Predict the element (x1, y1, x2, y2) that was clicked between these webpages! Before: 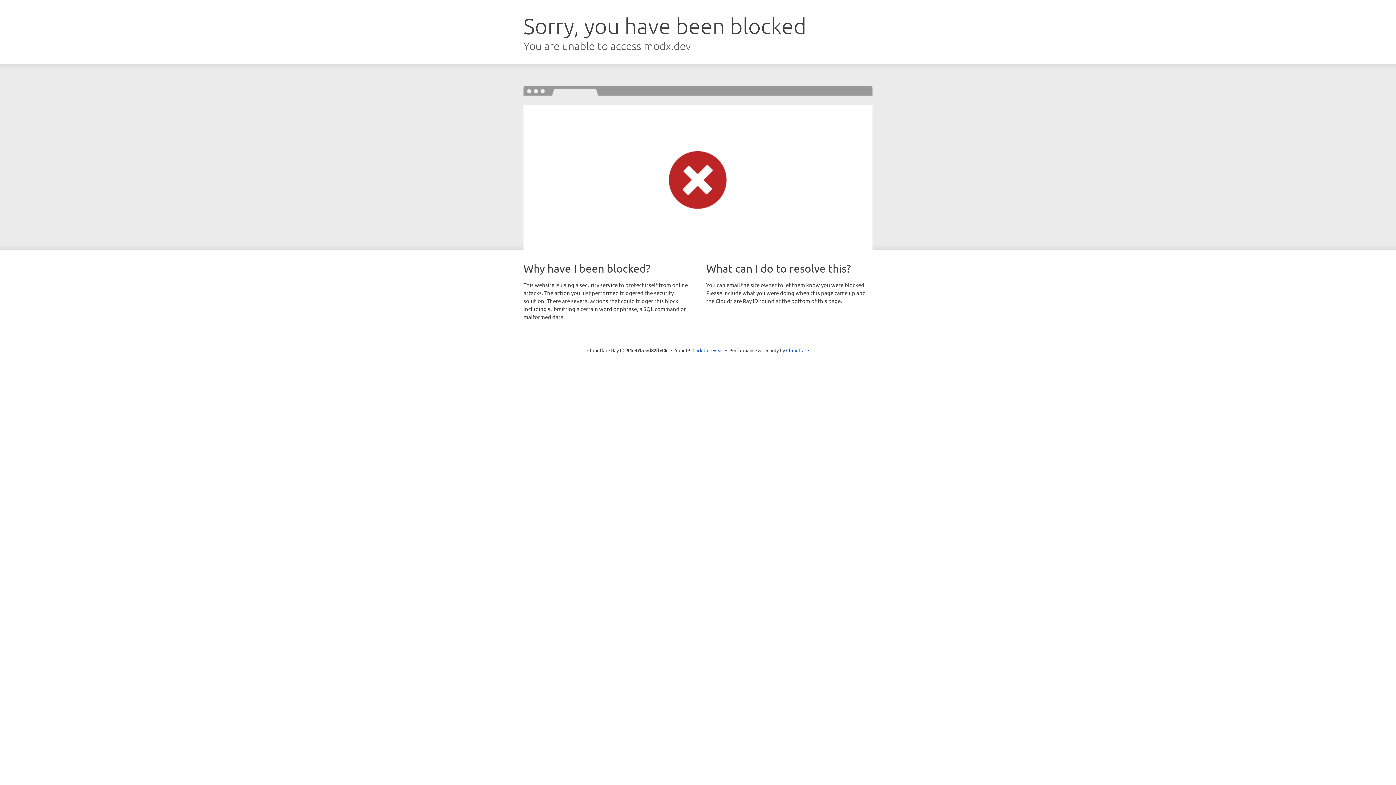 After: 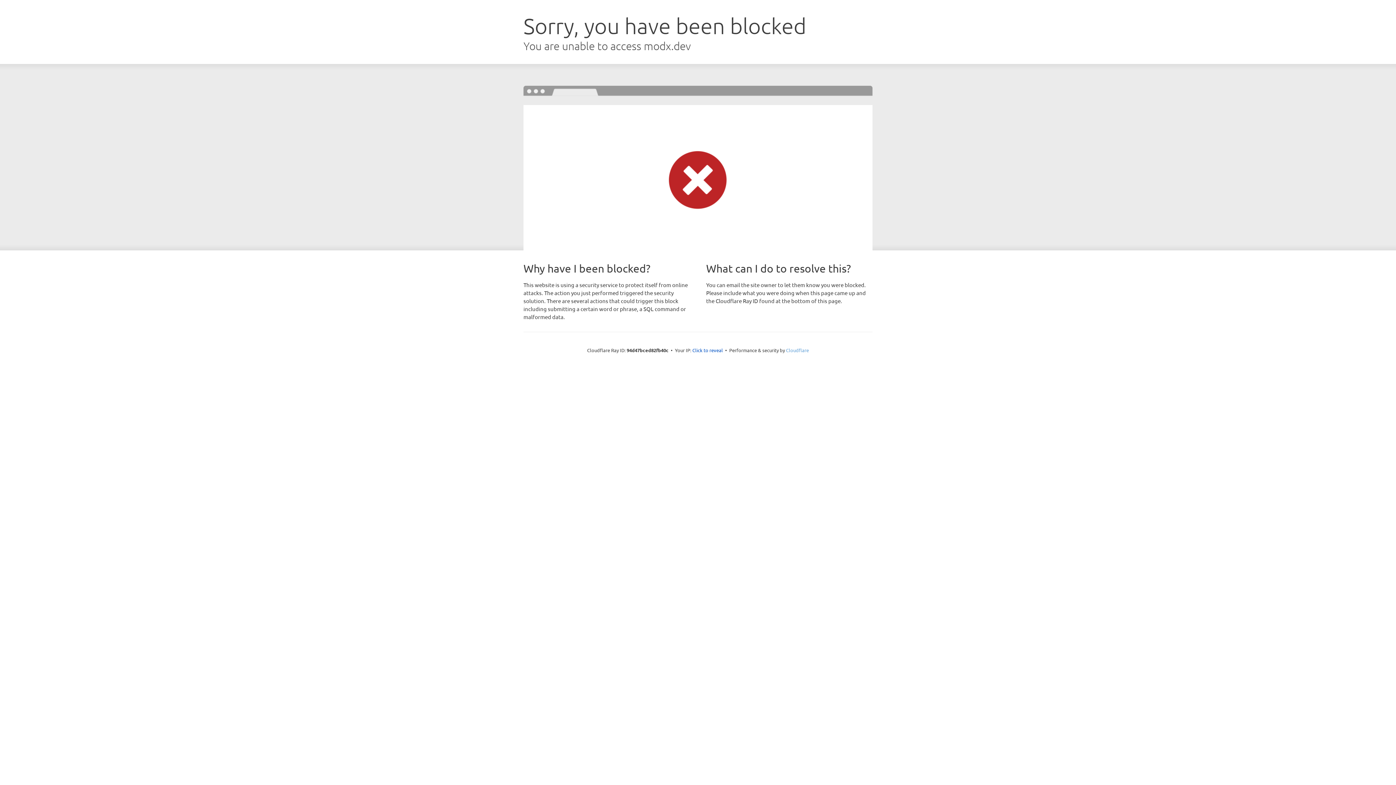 Action: bbox: (786, 347, 809, 353) label: Cloudflare